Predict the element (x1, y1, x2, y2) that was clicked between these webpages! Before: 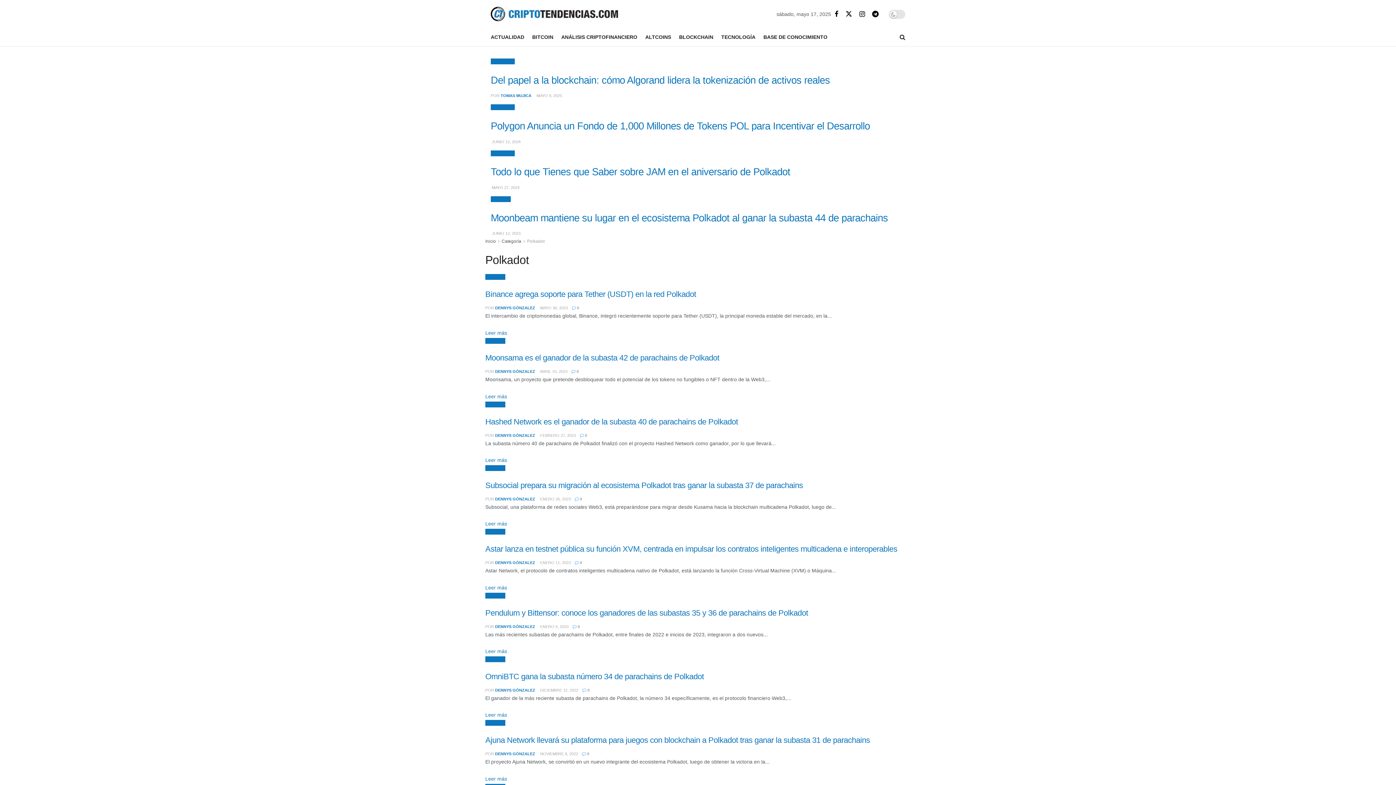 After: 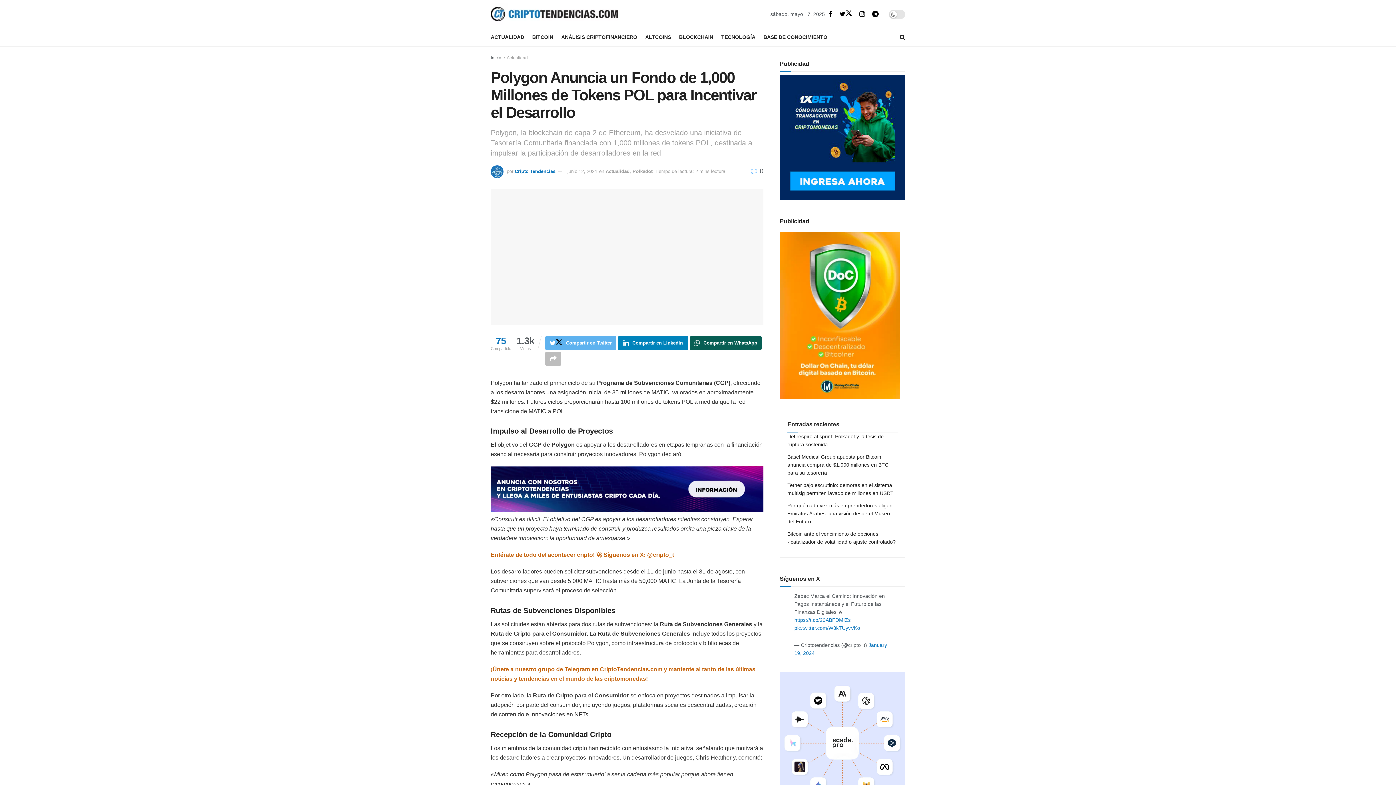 Action: bbox: (490, 139, 520, 143) label:  JUNIO 12, 2024